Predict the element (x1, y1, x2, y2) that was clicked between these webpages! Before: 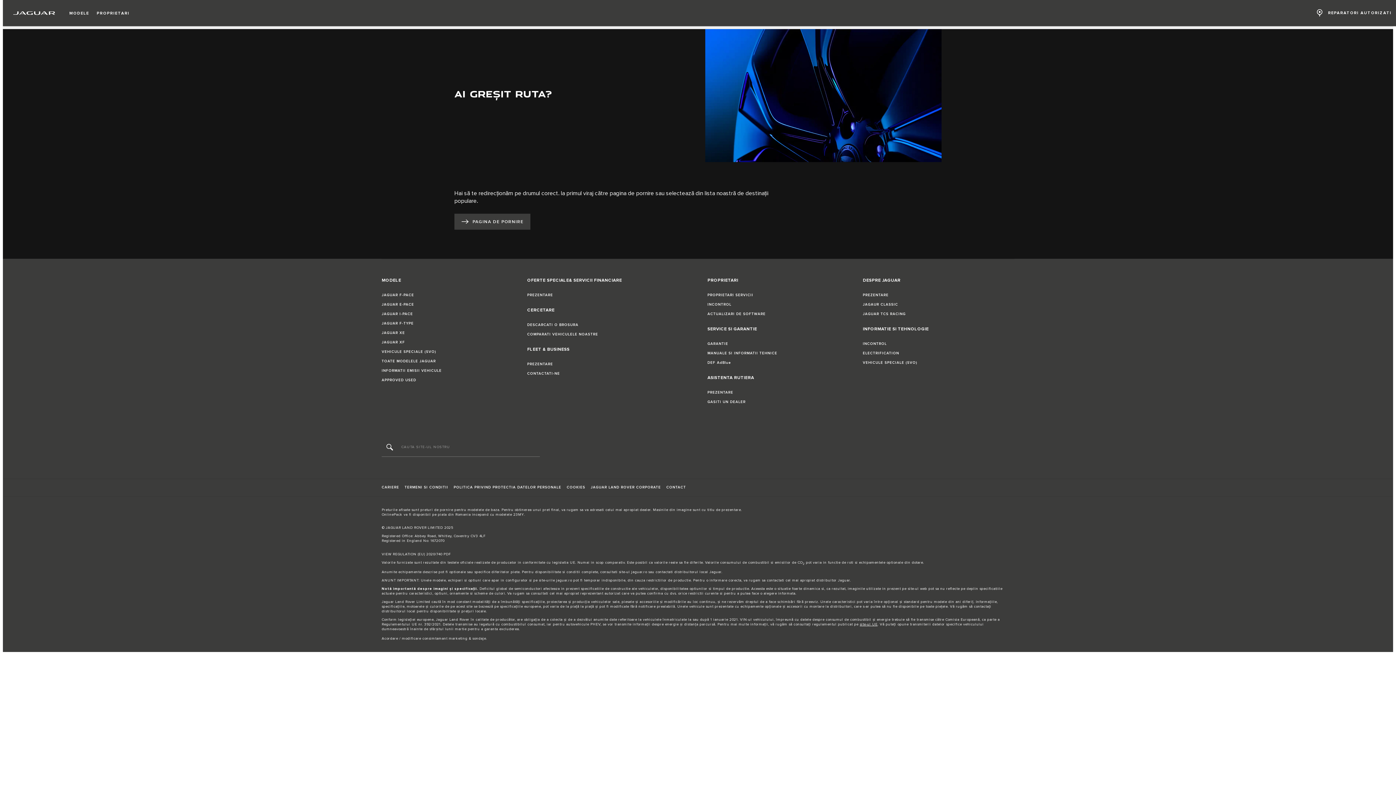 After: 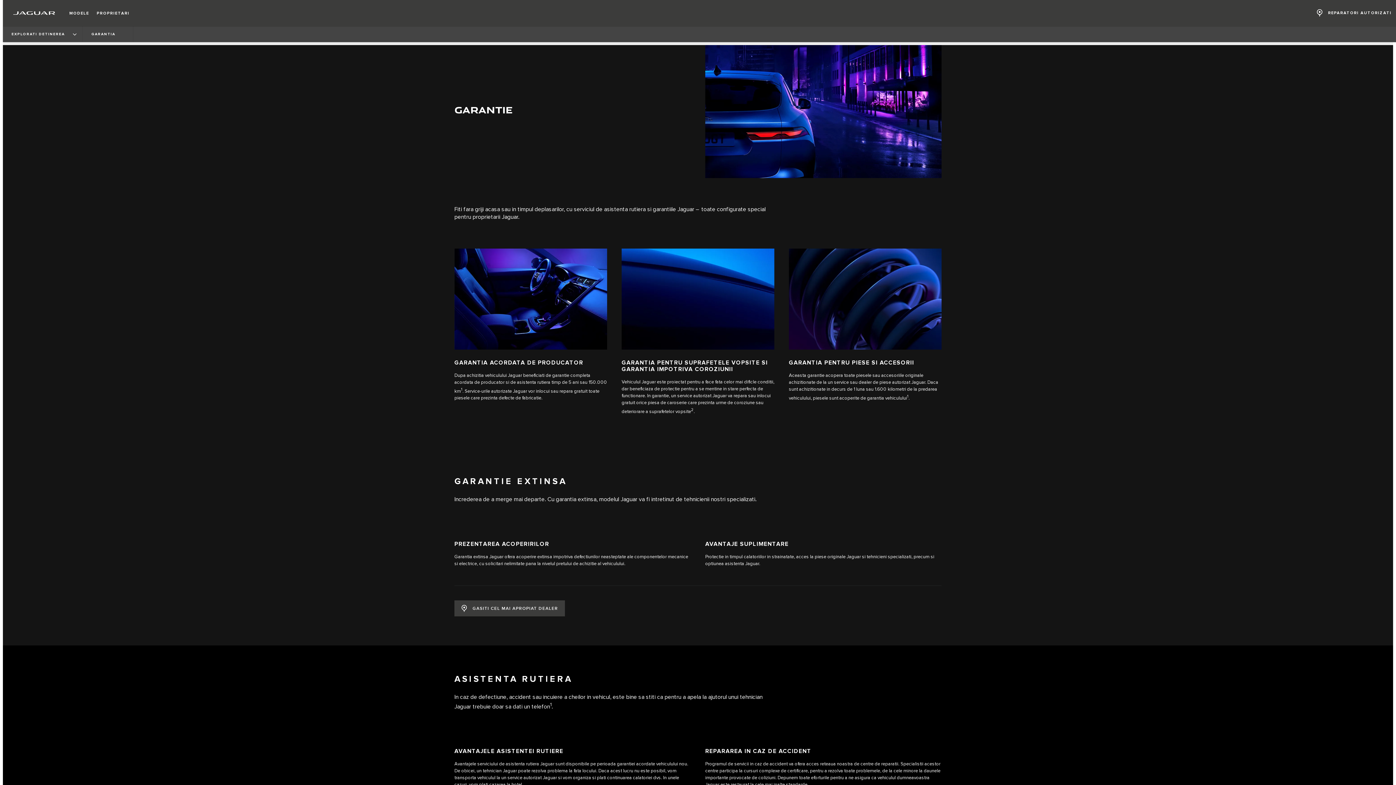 Action: bbox: (707, 341, 728, 346) label: GARANTIE